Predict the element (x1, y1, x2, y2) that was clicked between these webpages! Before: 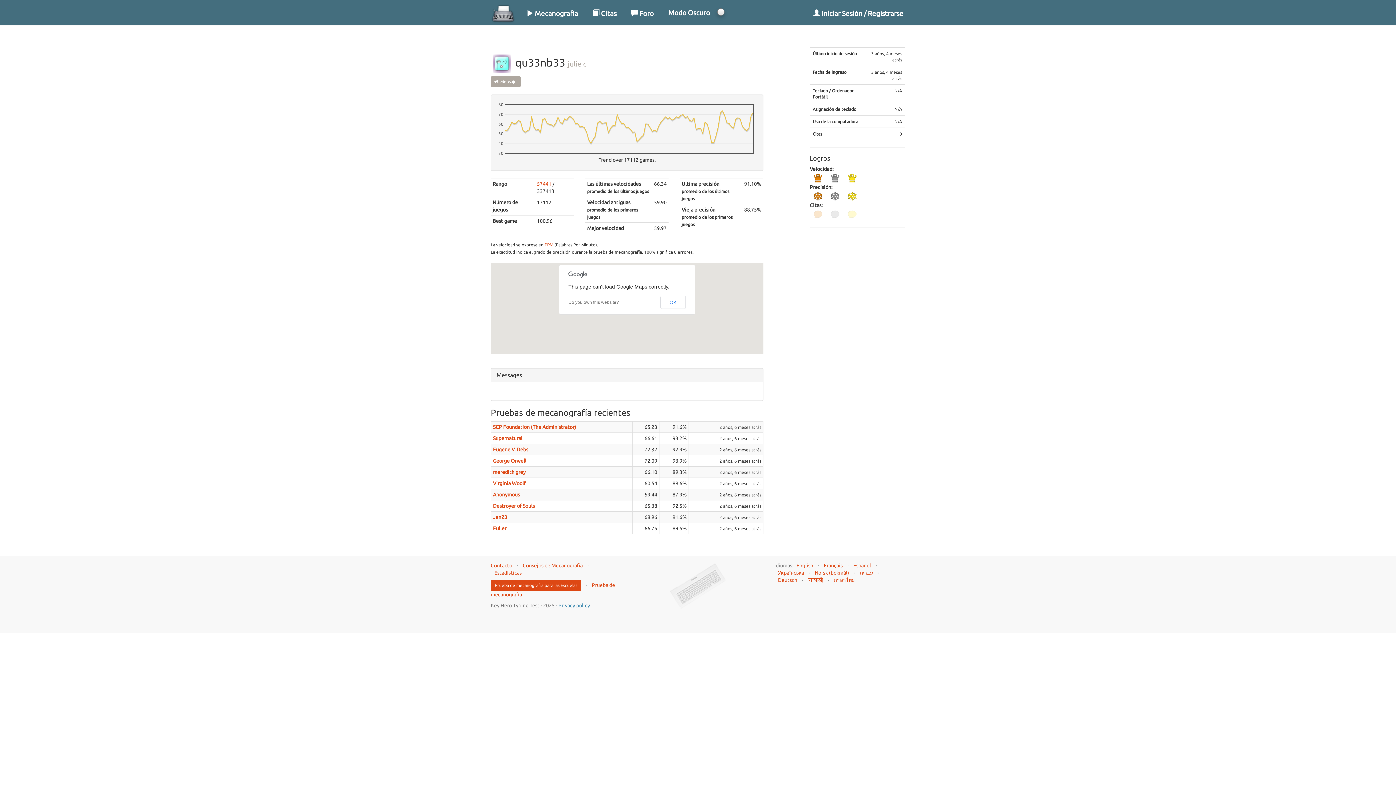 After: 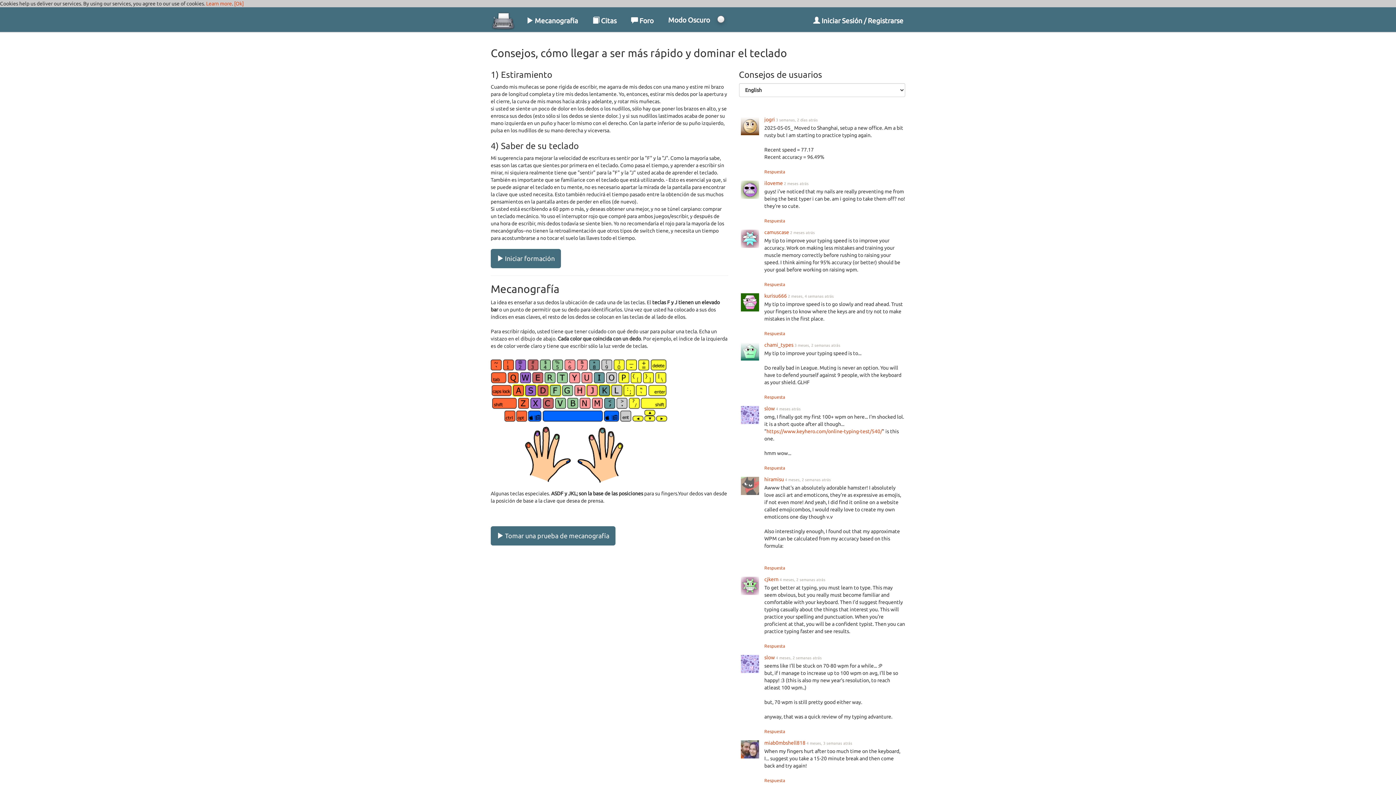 Action: bbox: (522, 562, 582, 568) label: Consejos de Mecanografía